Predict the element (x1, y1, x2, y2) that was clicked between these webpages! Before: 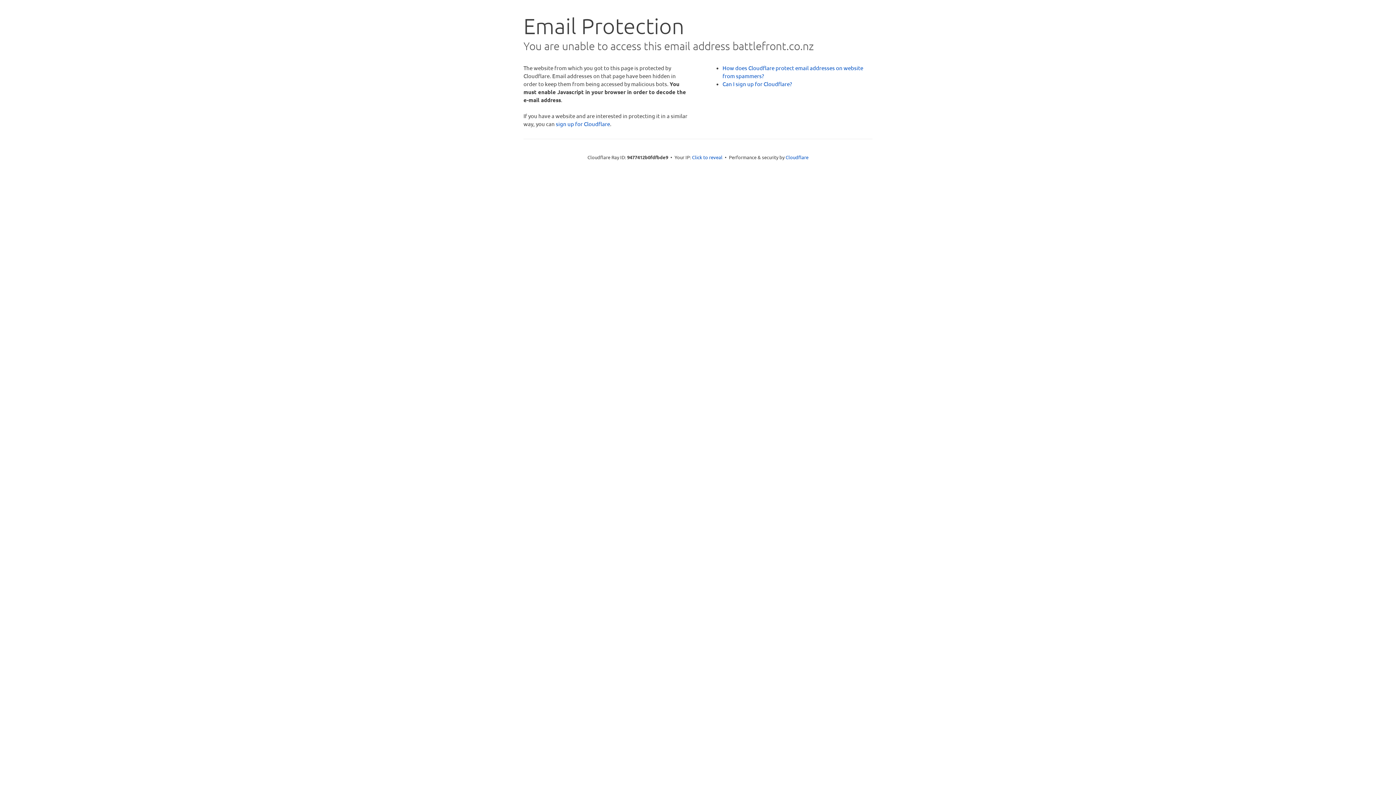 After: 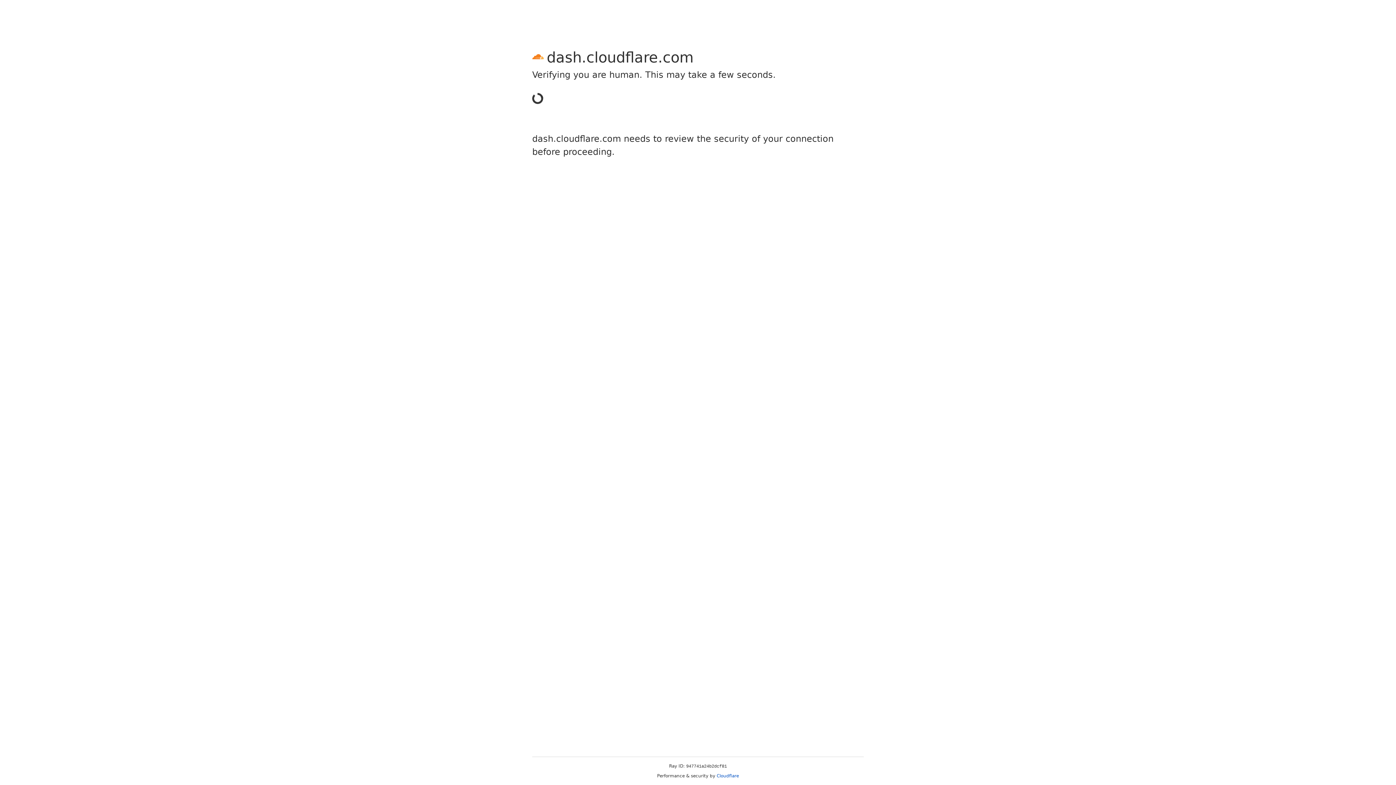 Action: bbox: (556, 120, 610, 127) label: sign up for Cloudflare